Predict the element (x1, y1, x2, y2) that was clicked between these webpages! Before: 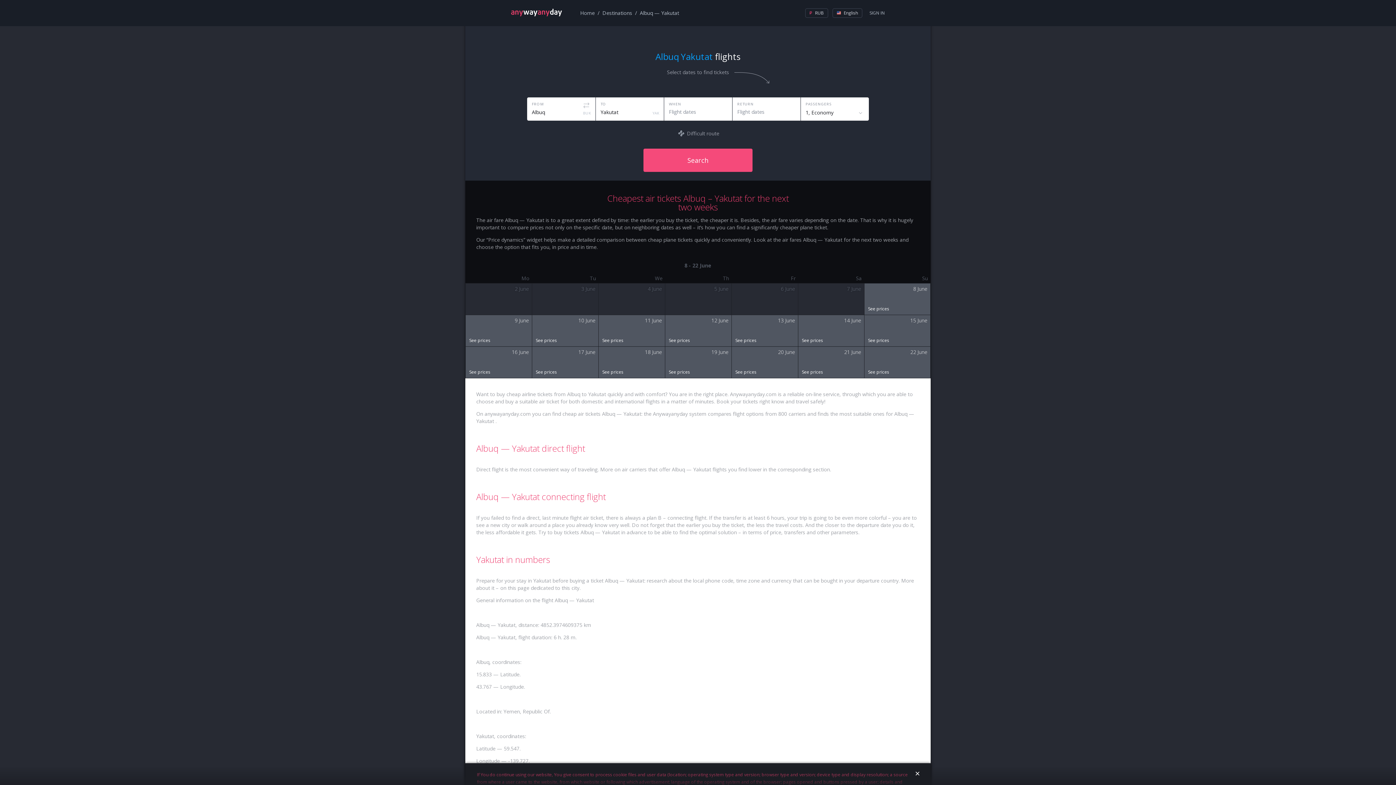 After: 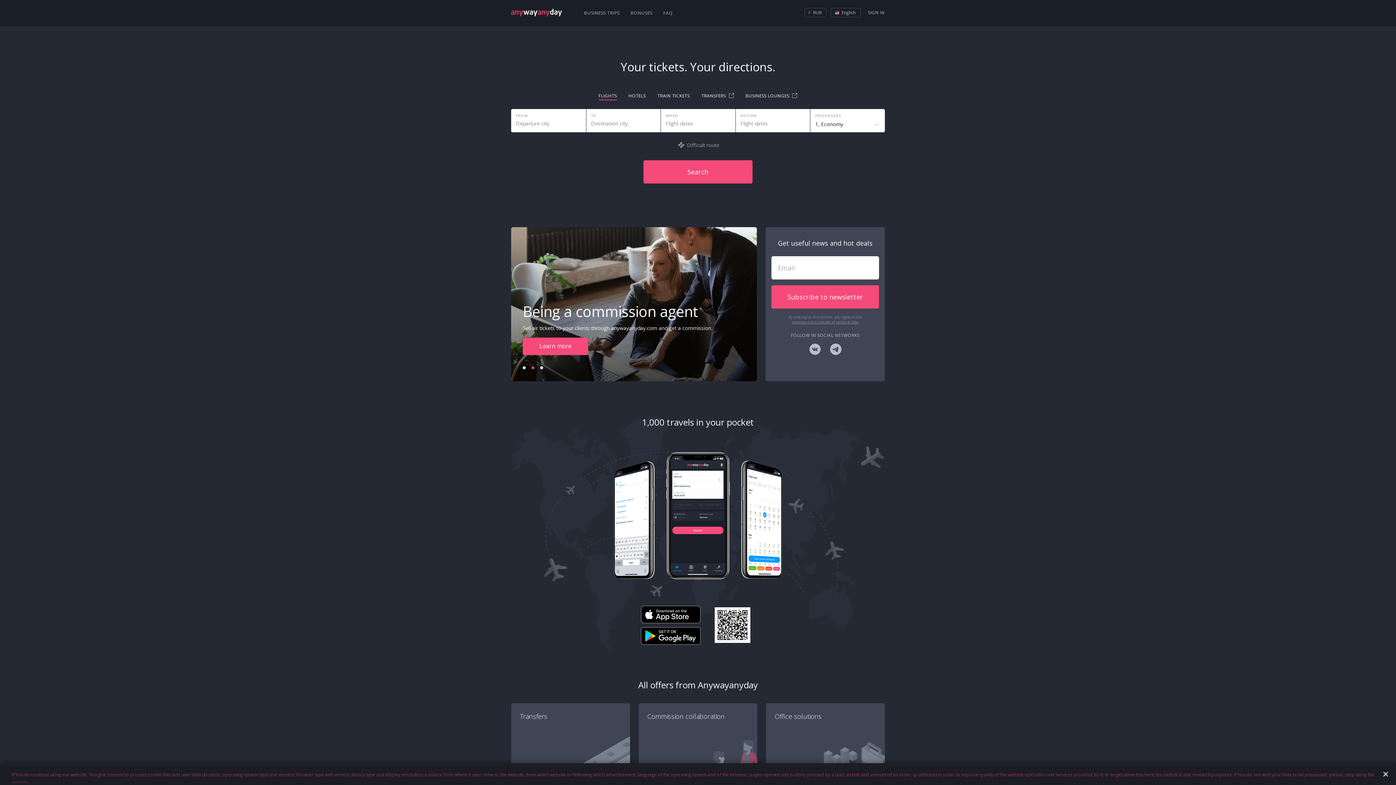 Action: label: Home bbox: (580, 0, 594, 26)